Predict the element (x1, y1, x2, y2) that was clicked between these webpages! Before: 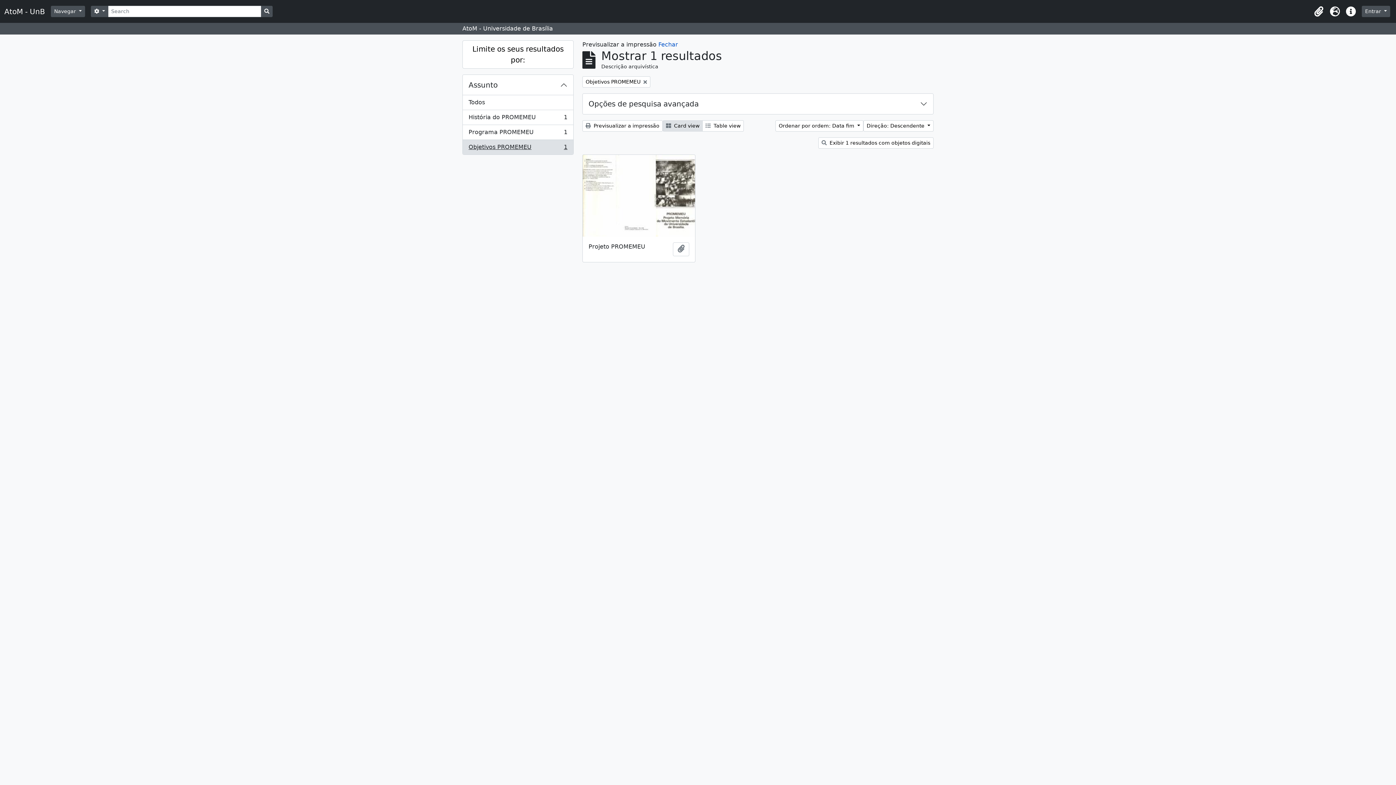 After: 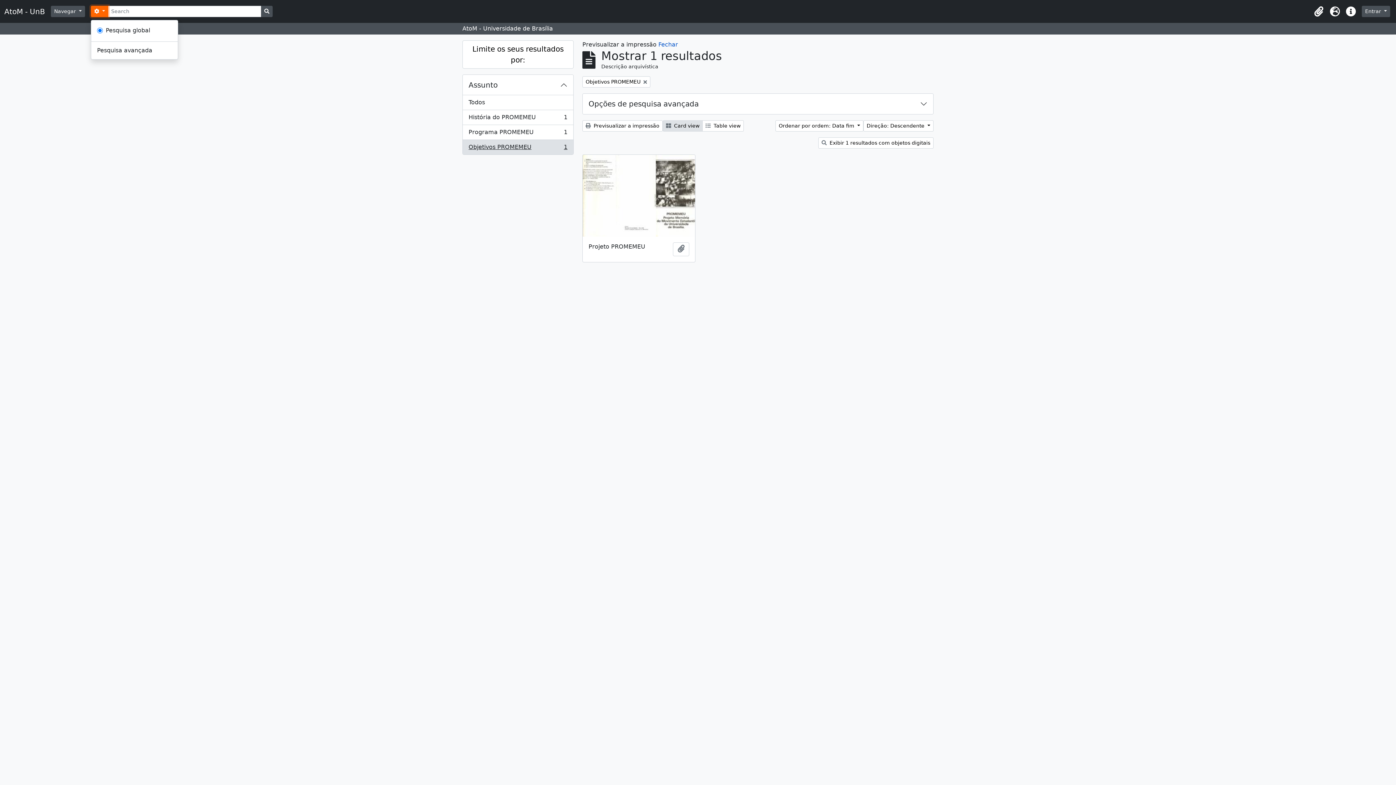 Action: bbox: (90, 5, 108, 17) label:  
Opções de busca